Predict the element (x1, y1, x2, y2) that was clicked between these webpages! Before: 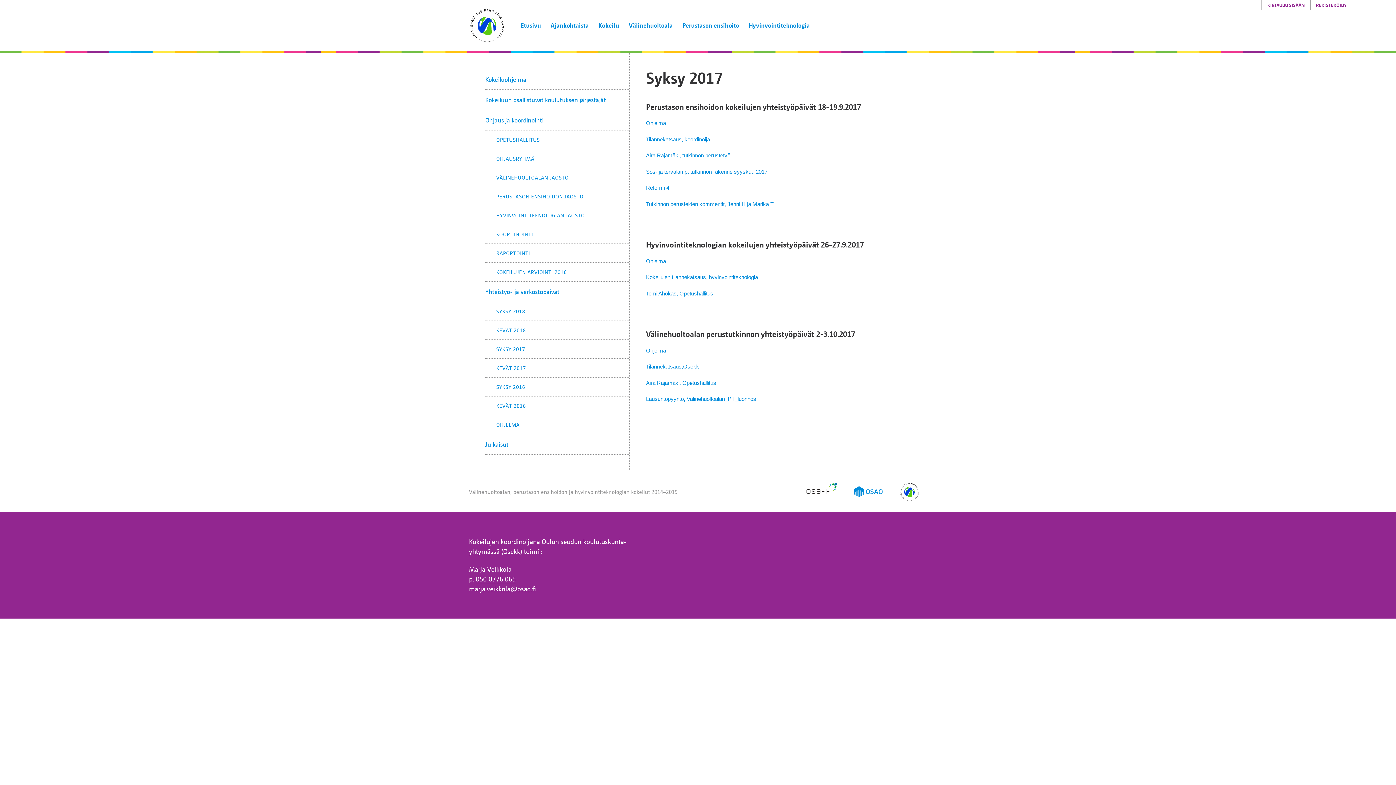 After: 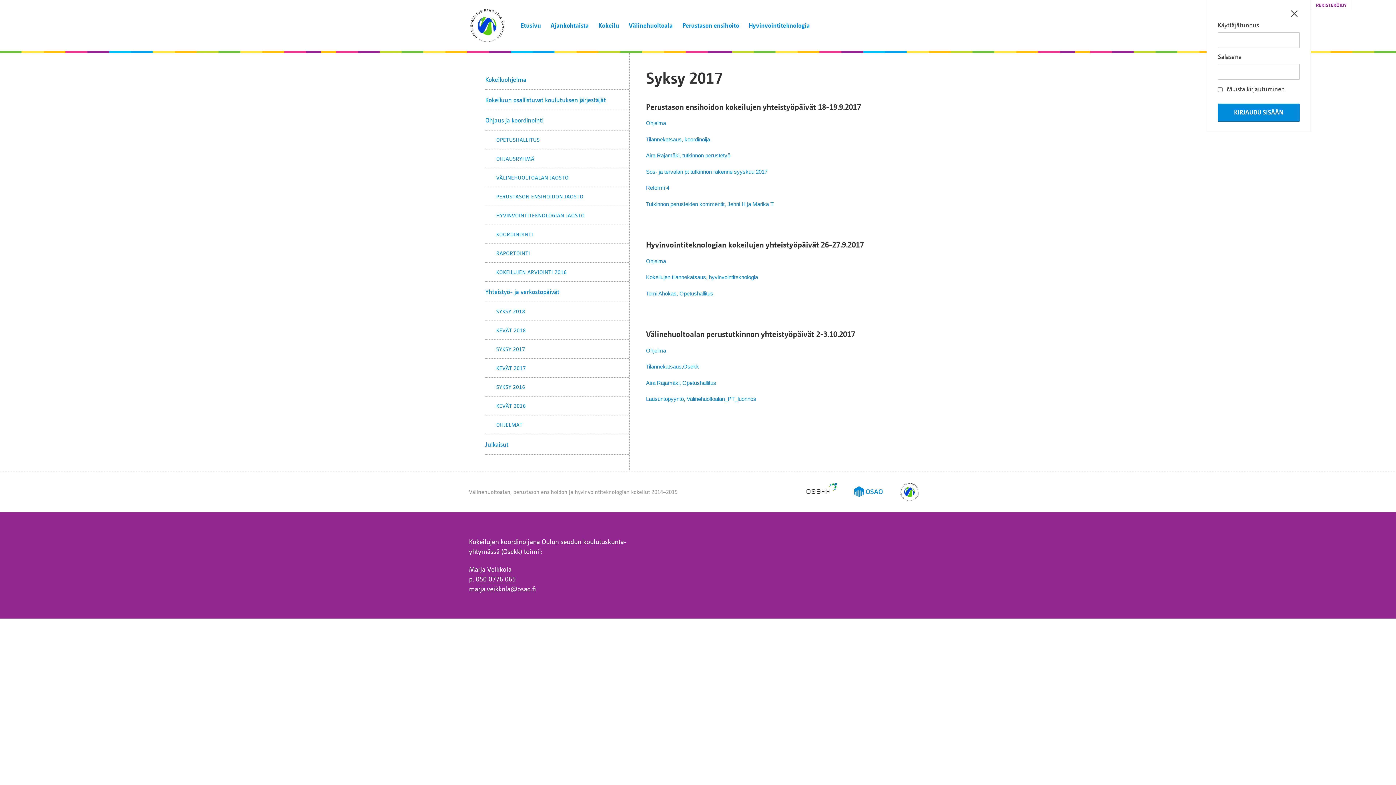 Action: bbox: (1261, 0, 1310, 10) label: KIRJAUDU SISÄÄN